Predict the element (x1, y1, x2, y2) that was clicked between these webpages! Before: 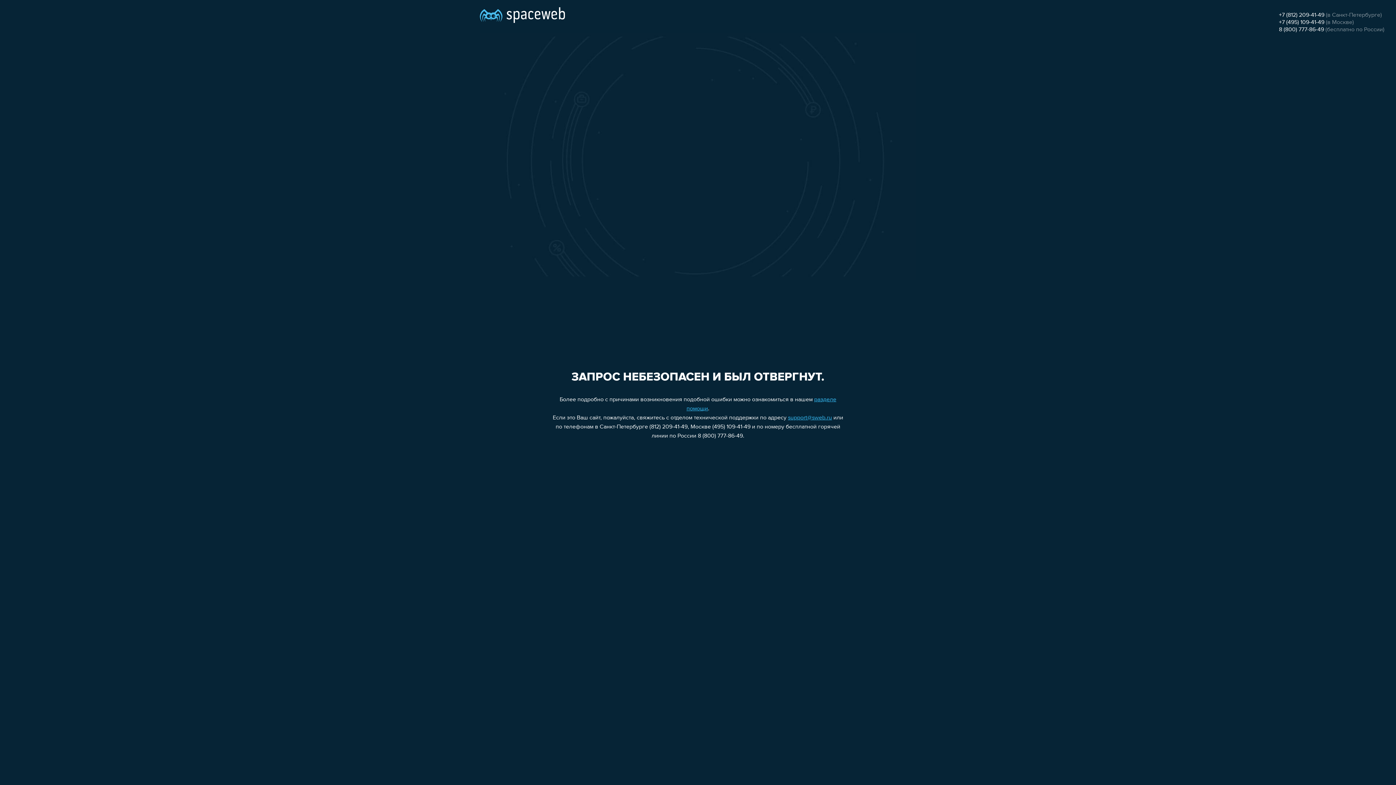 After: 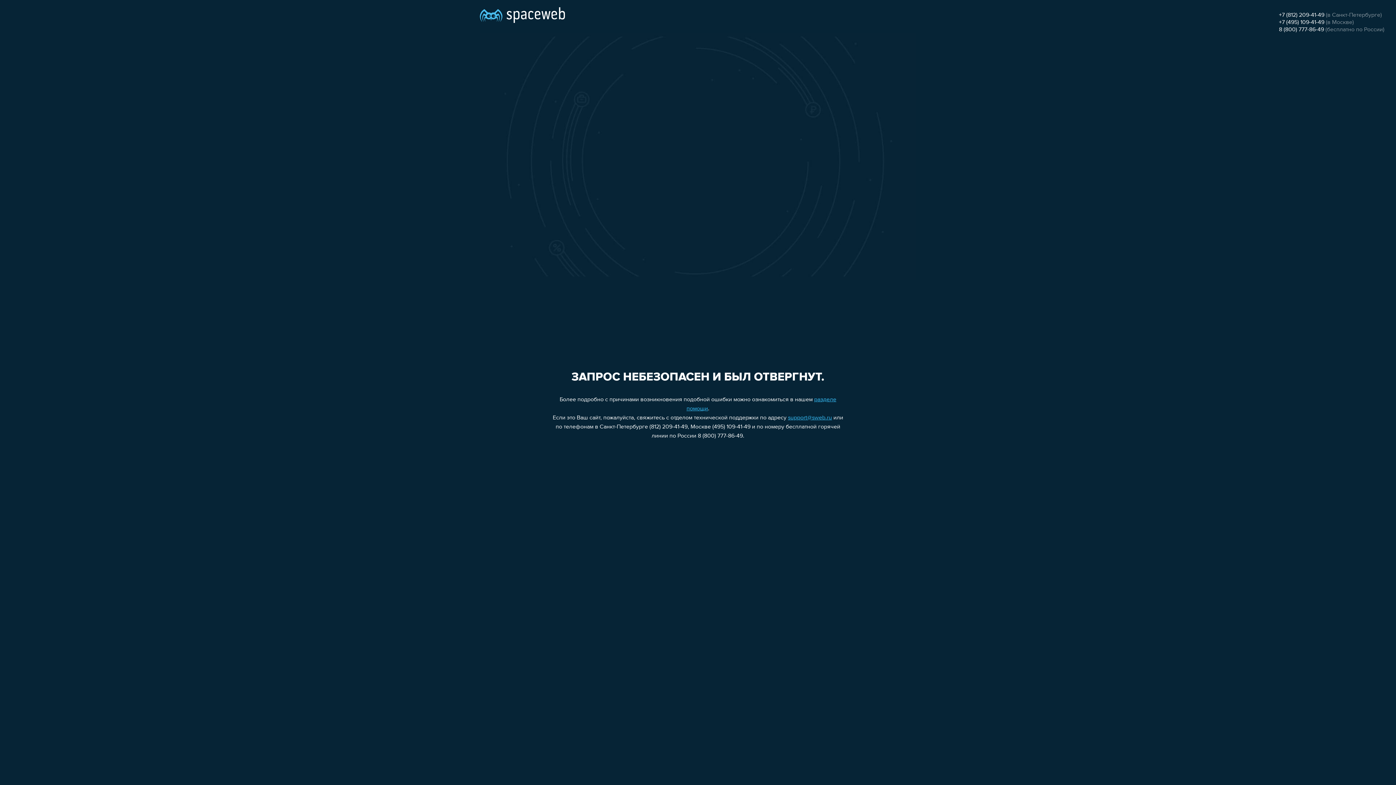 Action: bbox: (1279, 26, 1324, 32) label: 8 (800) 777-86-49